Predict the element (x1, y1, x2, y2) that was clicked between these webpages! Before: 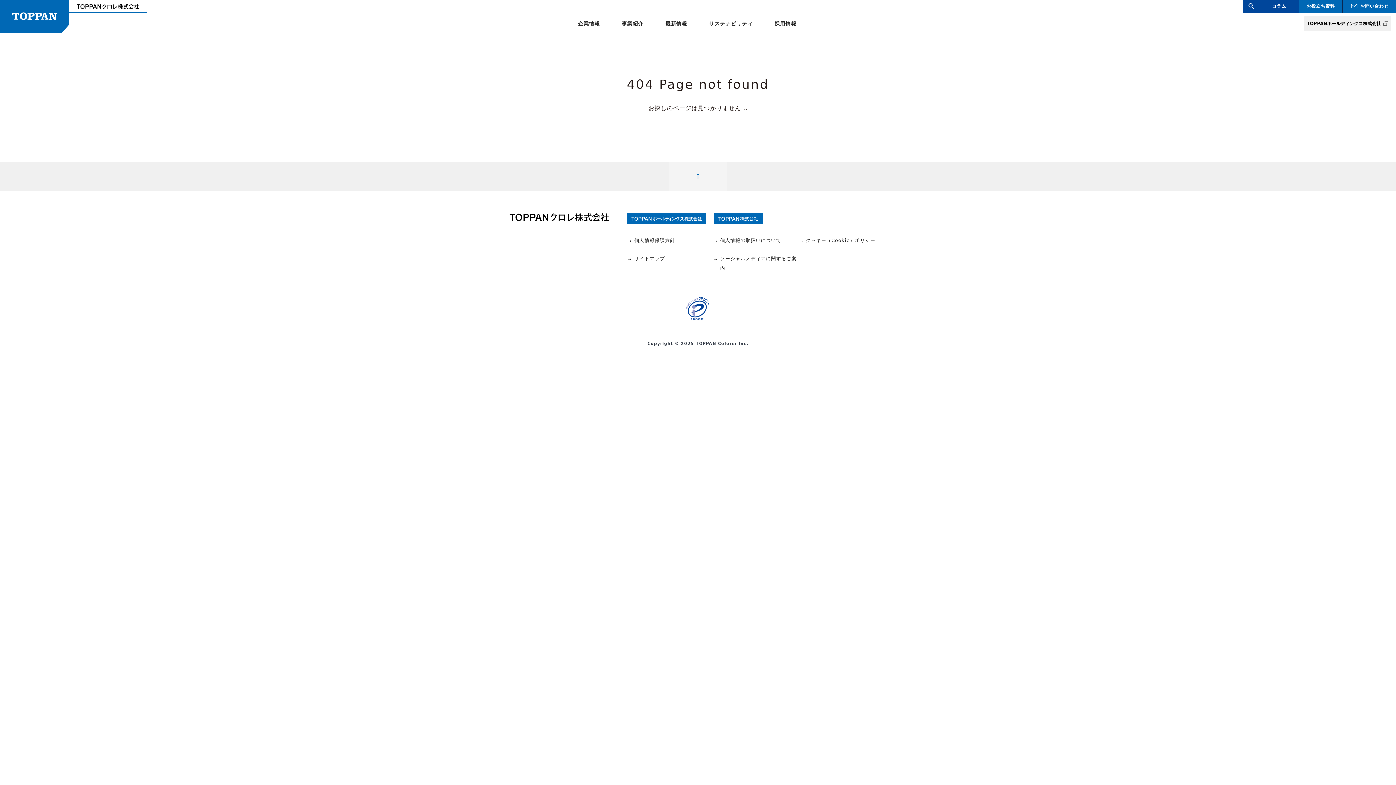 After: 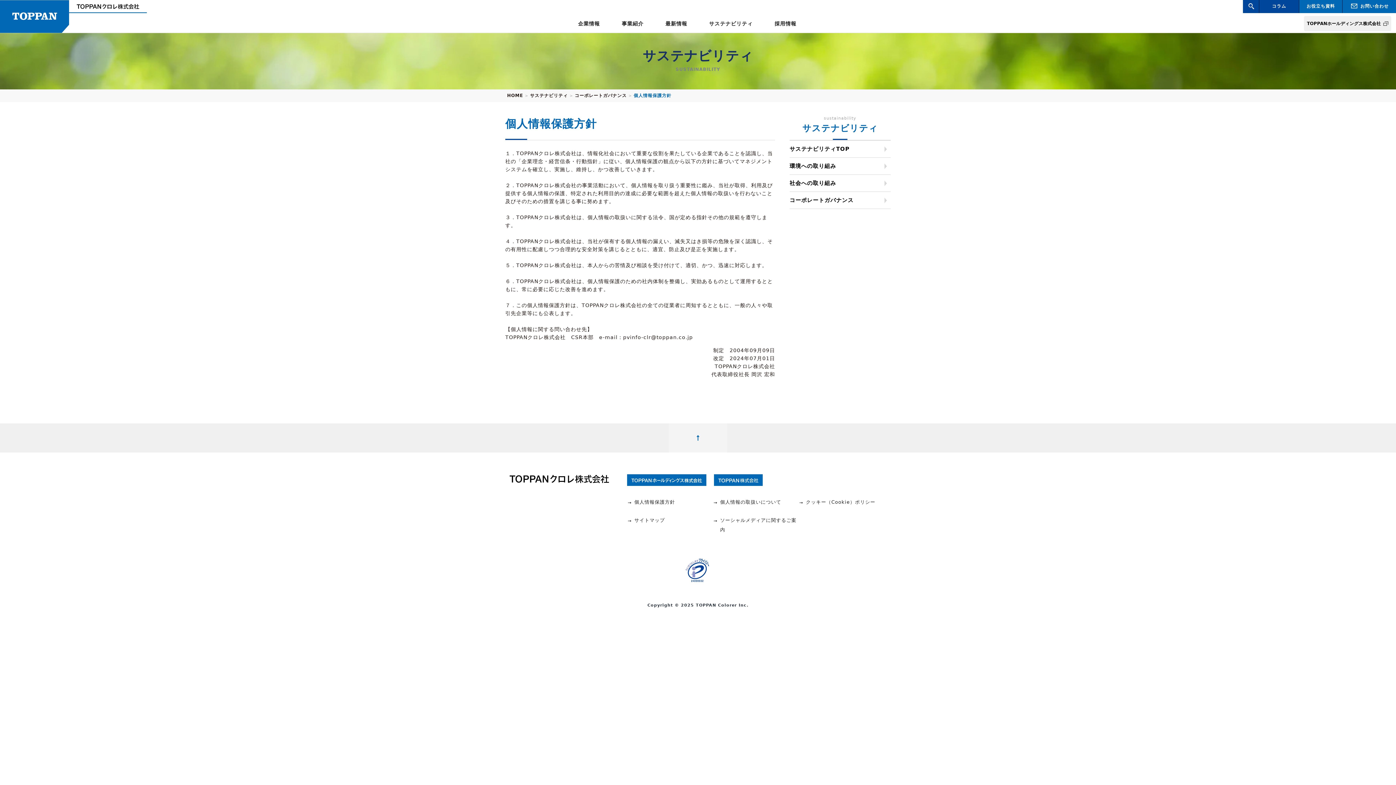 Action: bbox: (627, 236, 713, 245) label: 個人情報保護方針